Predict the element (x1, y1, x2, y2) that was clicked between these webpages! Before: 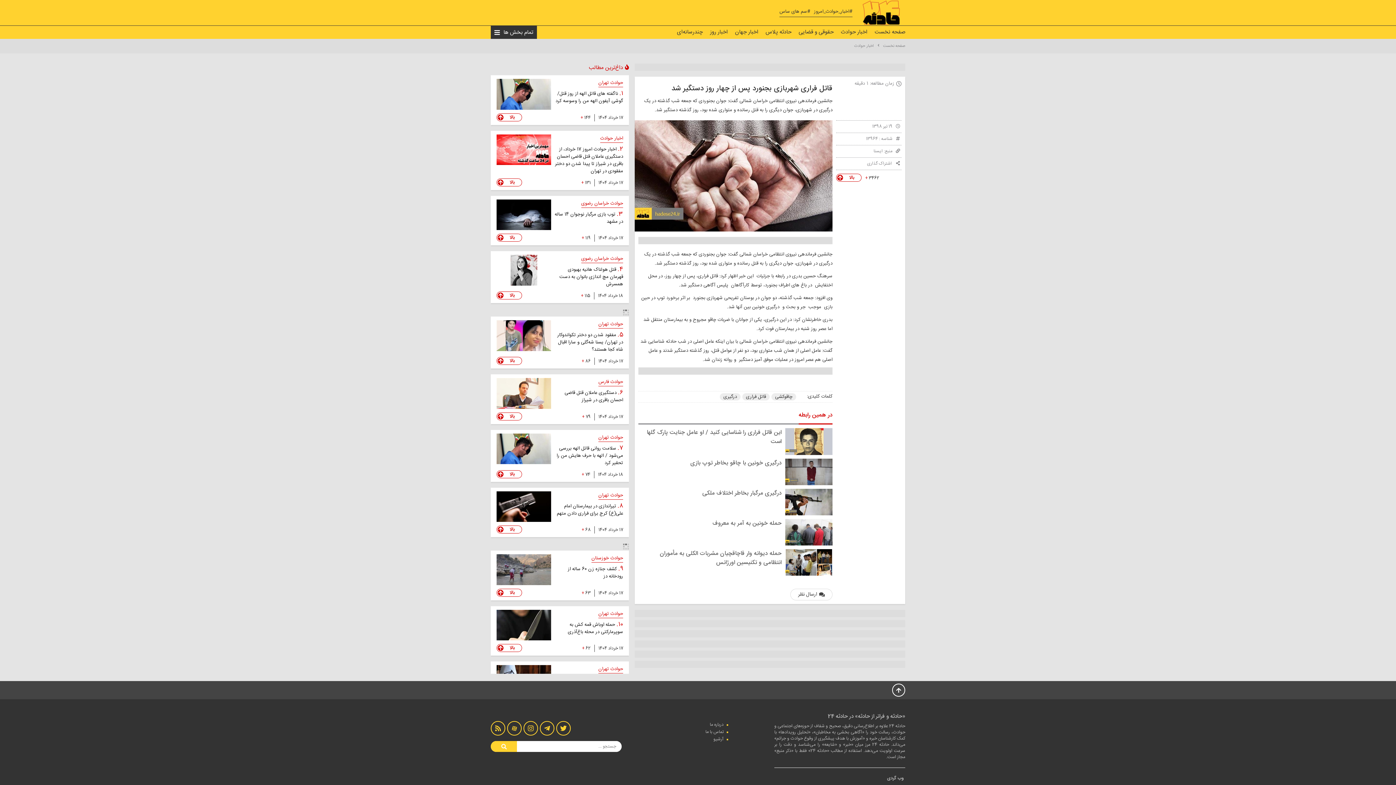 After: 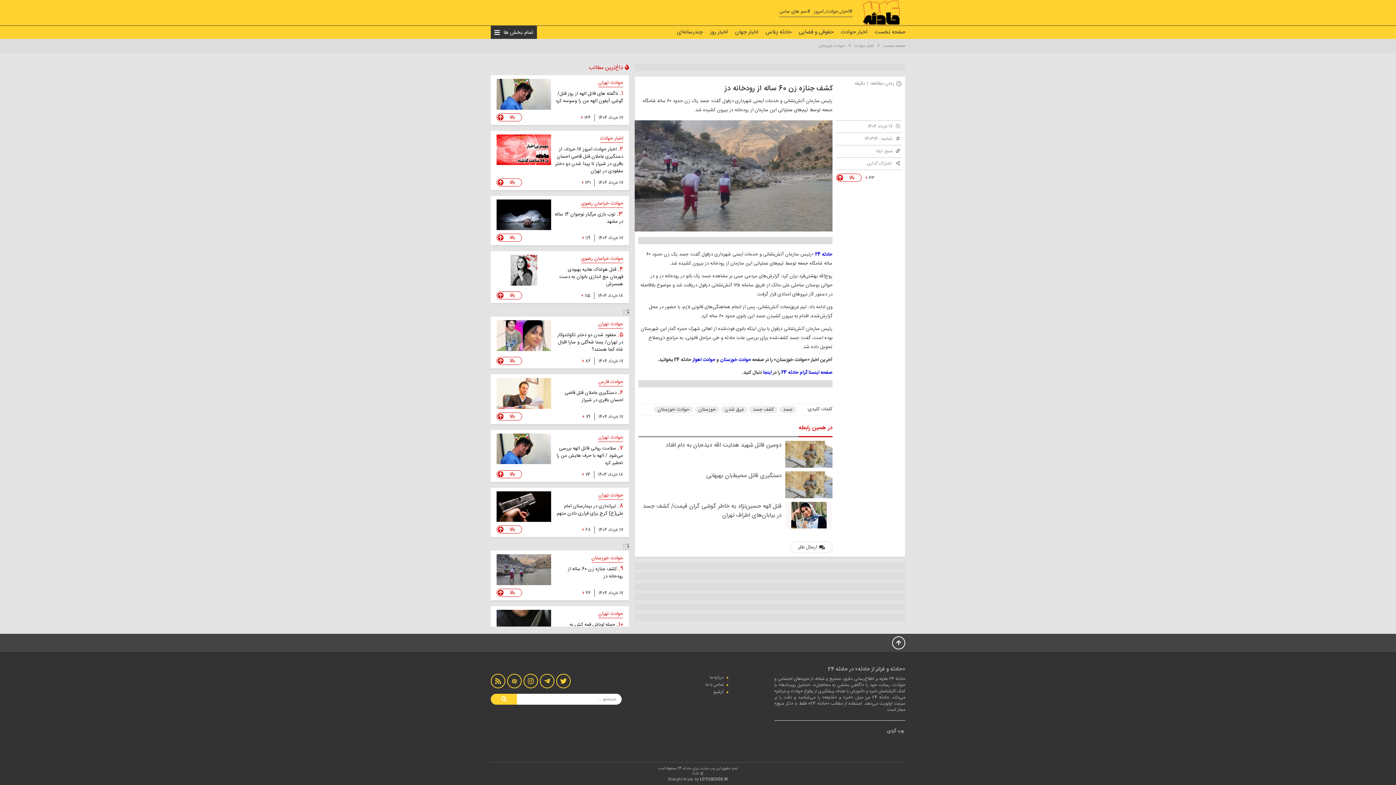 Action: bbox: (496, 565, 551, 574)